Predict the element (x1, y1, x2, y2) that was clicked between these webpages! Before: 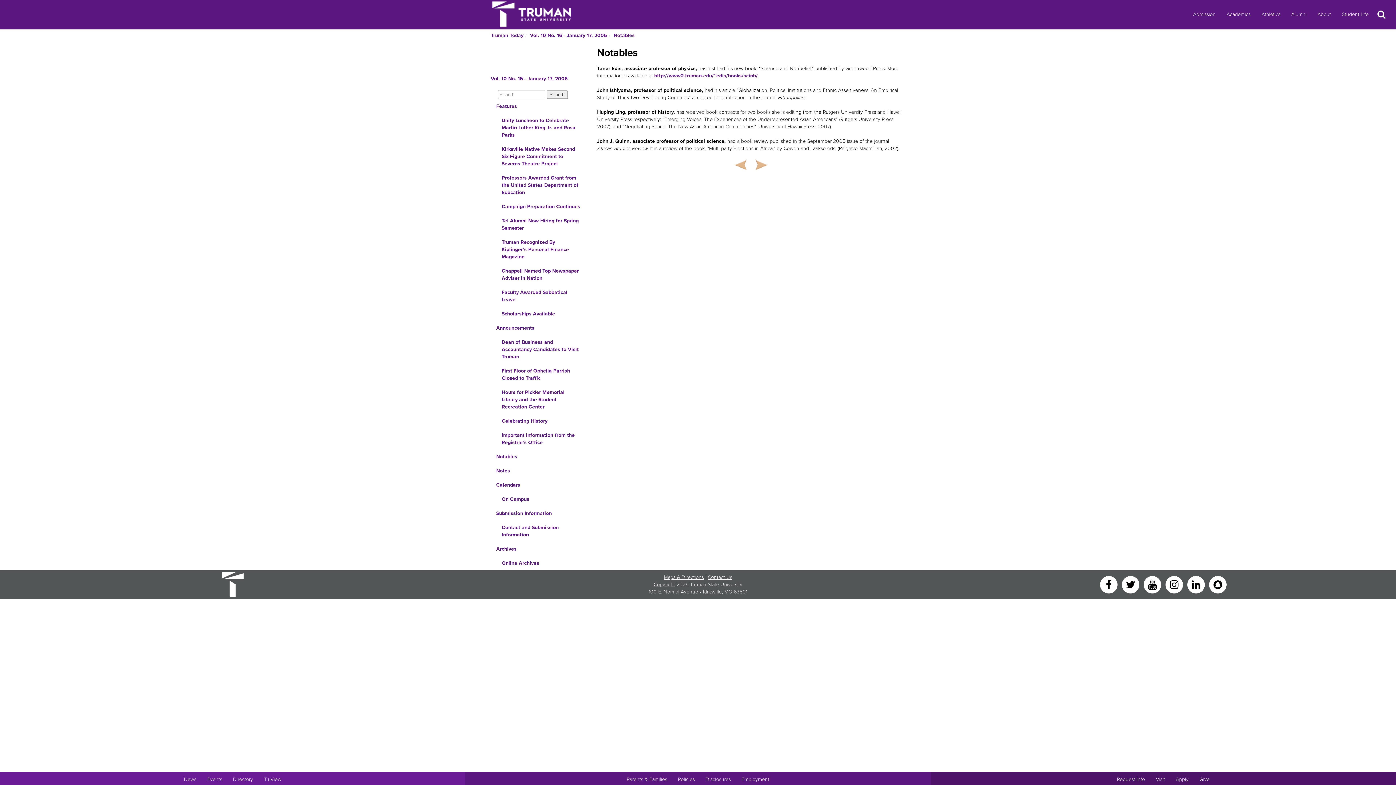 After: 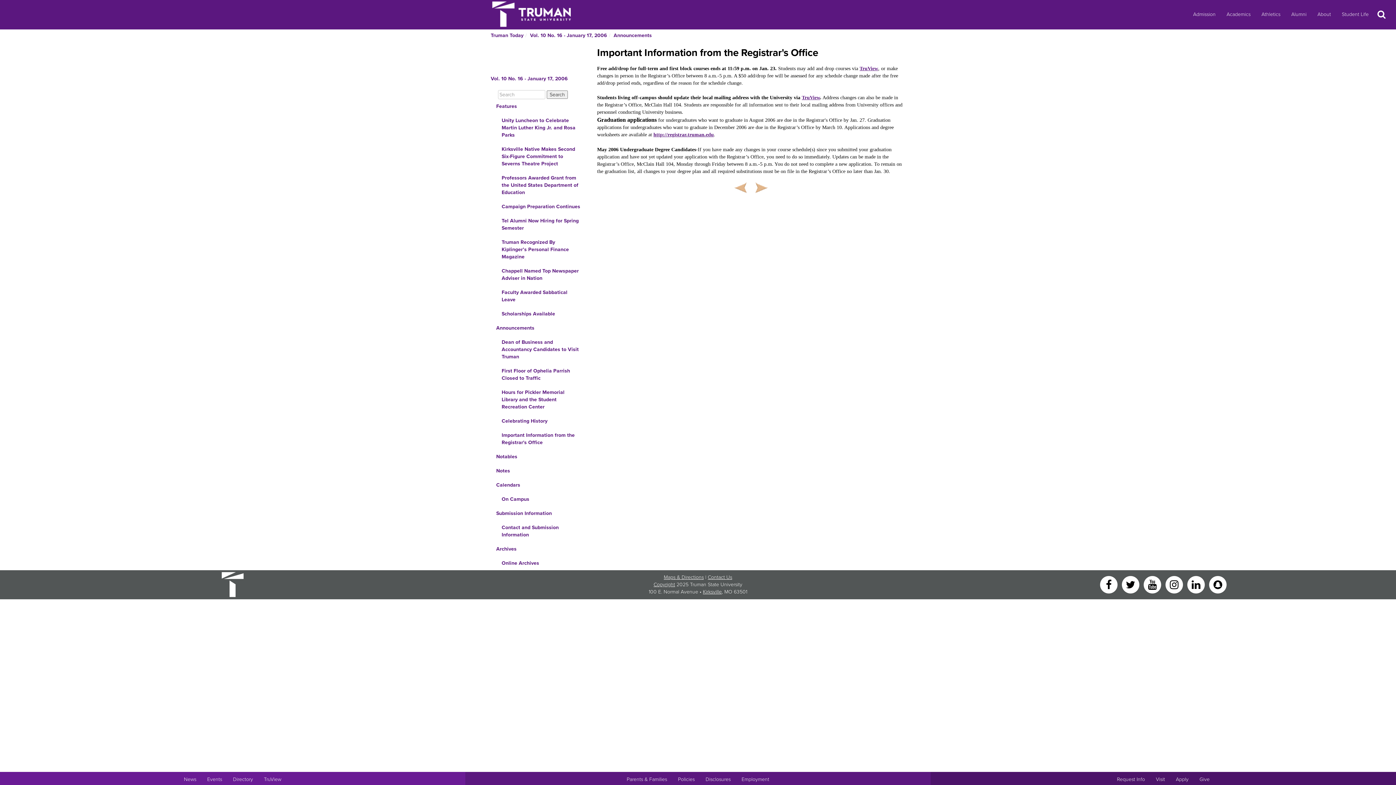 Action: label: Important Information from the Registrar's Office bbox: (490, 428, 586, 450)